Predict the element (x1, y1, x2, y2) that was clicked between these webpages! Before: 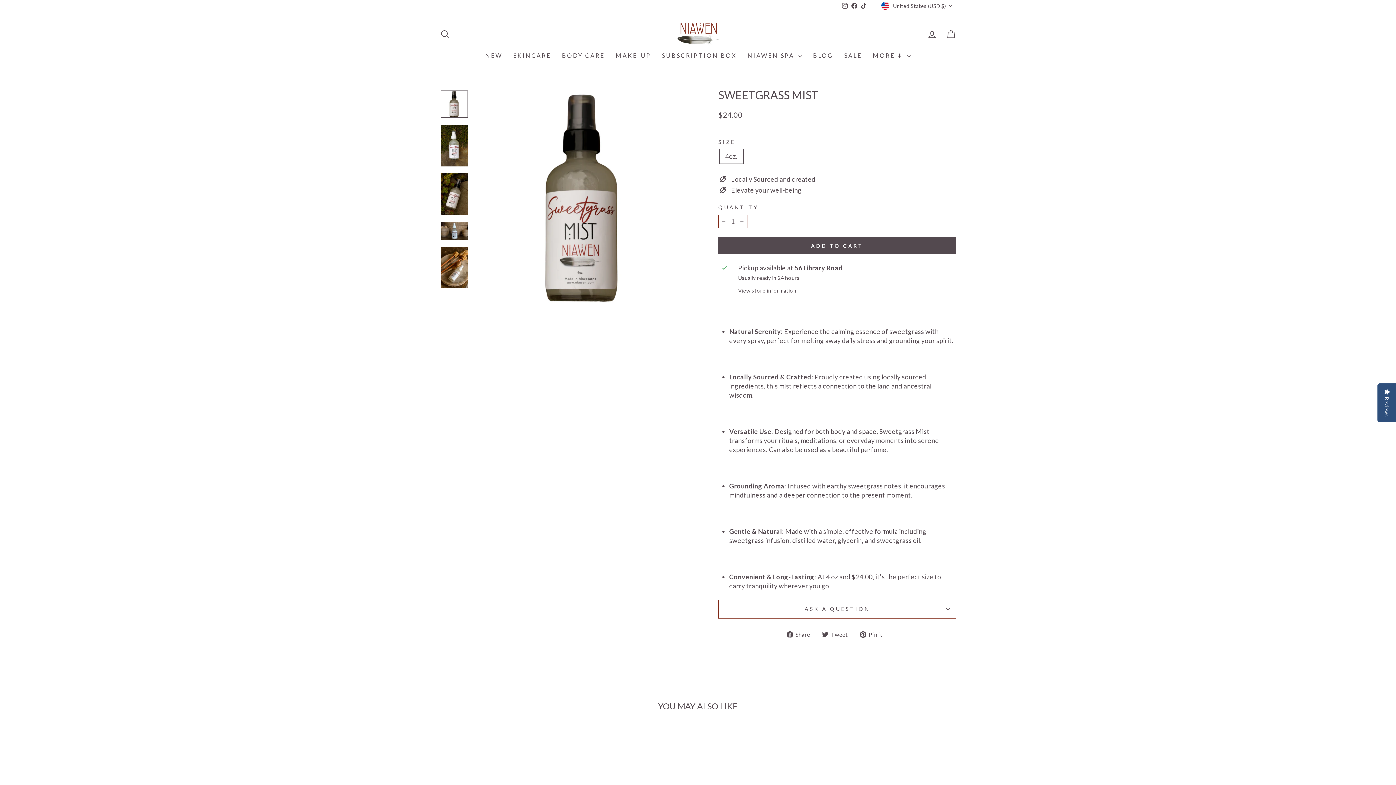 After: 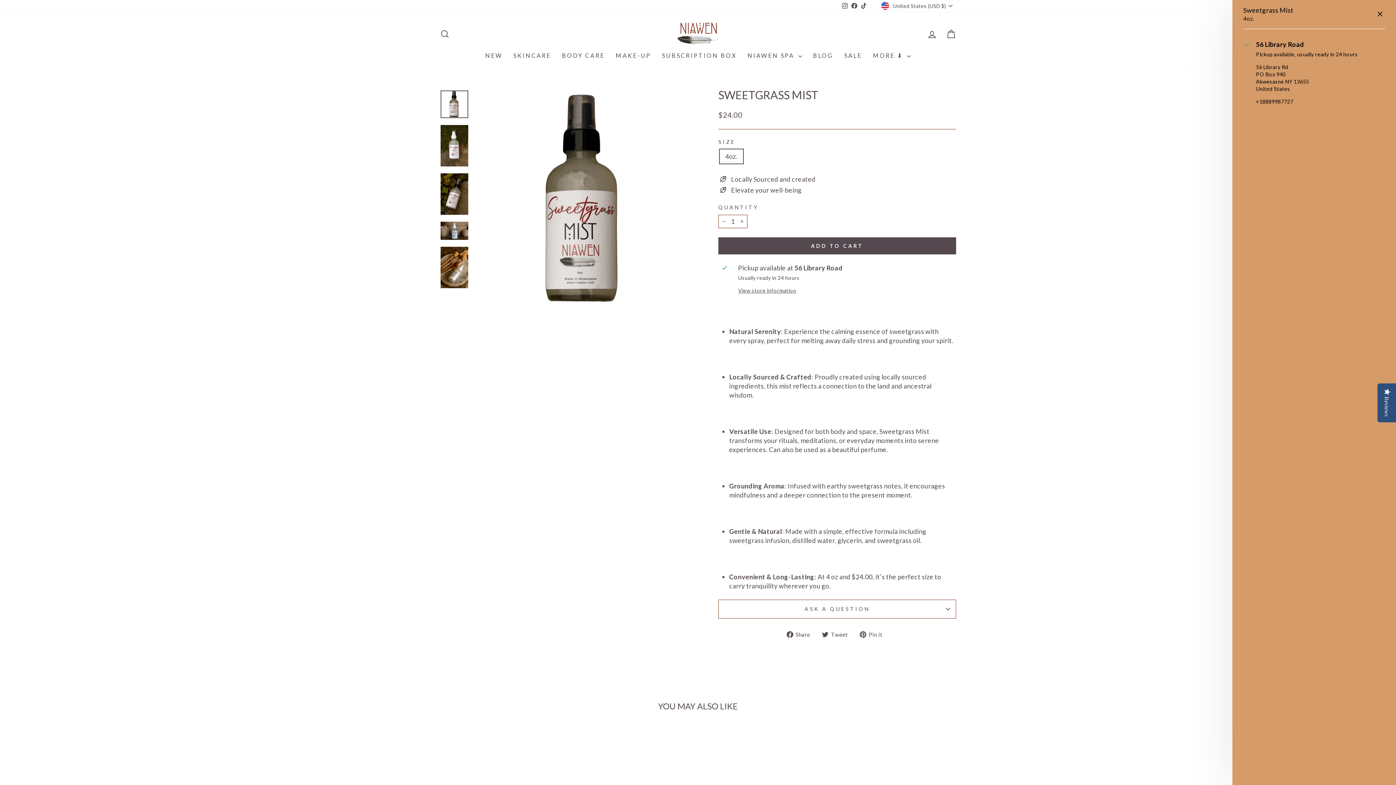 Action: label: View store information bbox: (738, 287, 952, 294)